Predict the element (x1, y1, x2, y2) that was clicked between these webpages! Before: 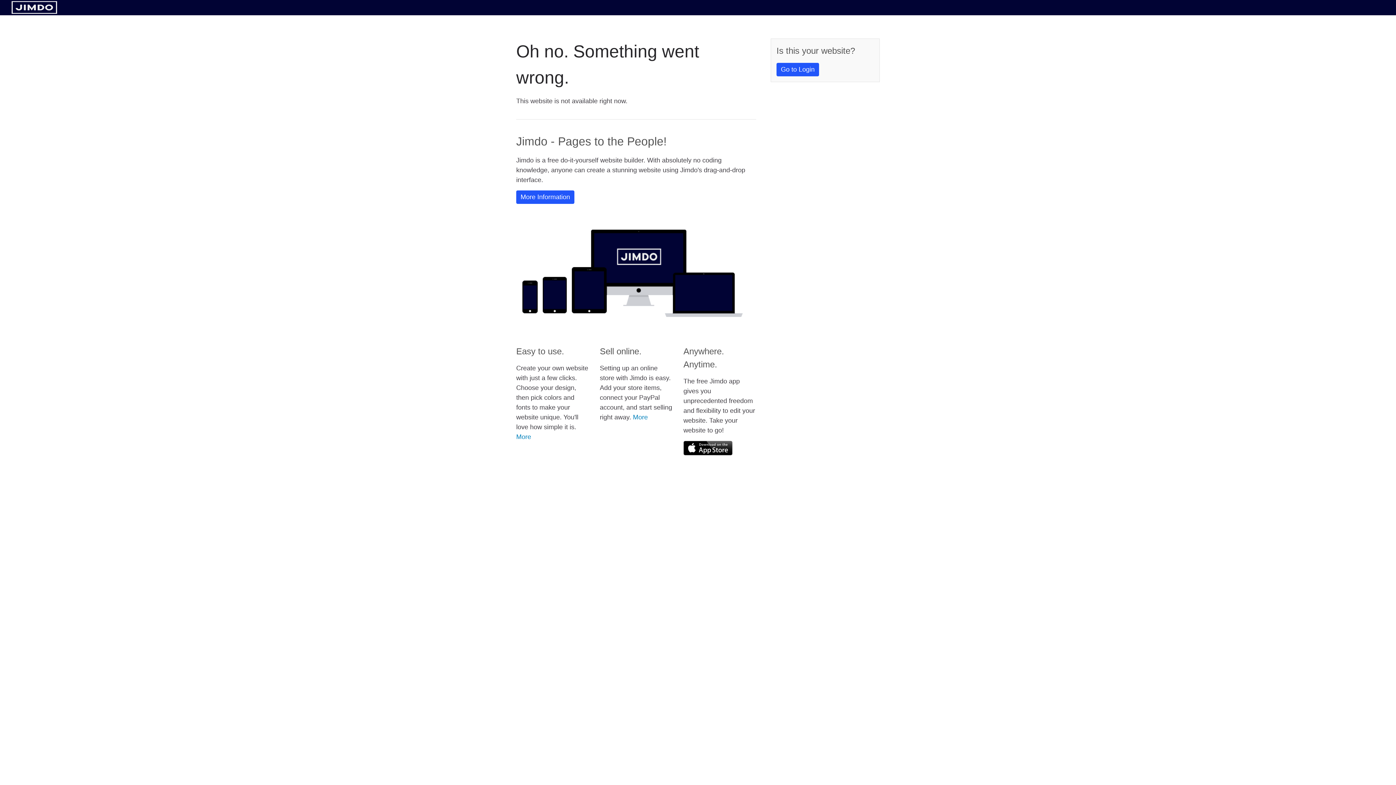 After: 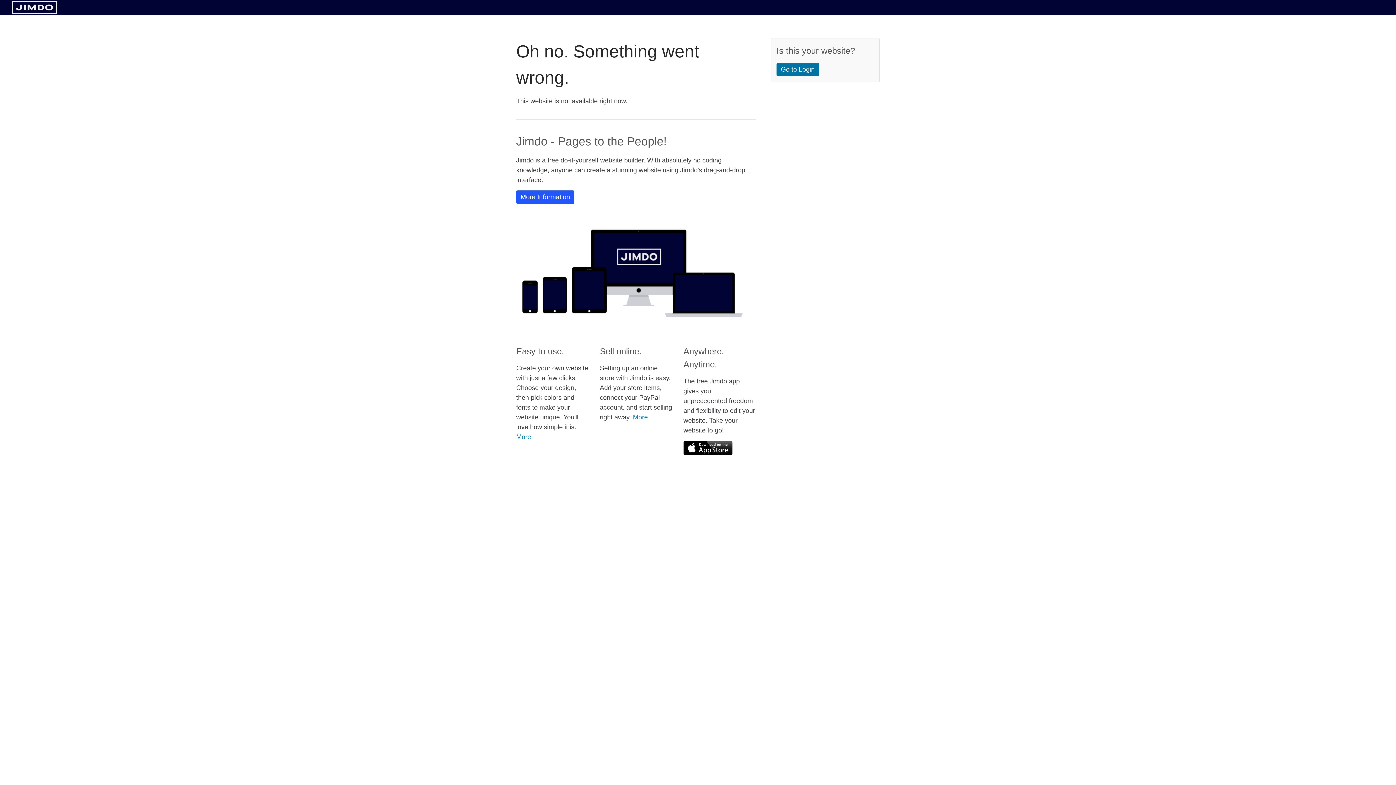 Action: label: Go to Login bbox: (776, 62, 819, 76)